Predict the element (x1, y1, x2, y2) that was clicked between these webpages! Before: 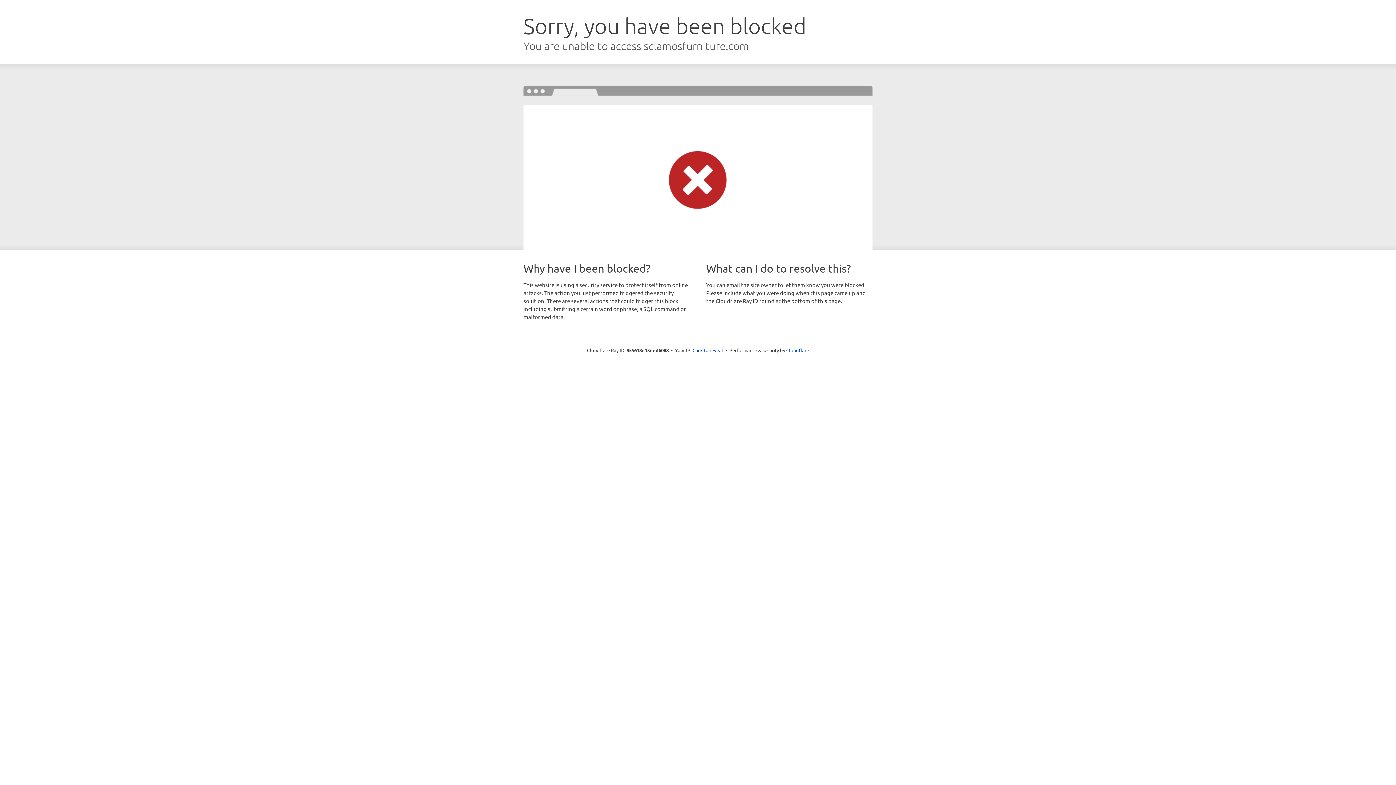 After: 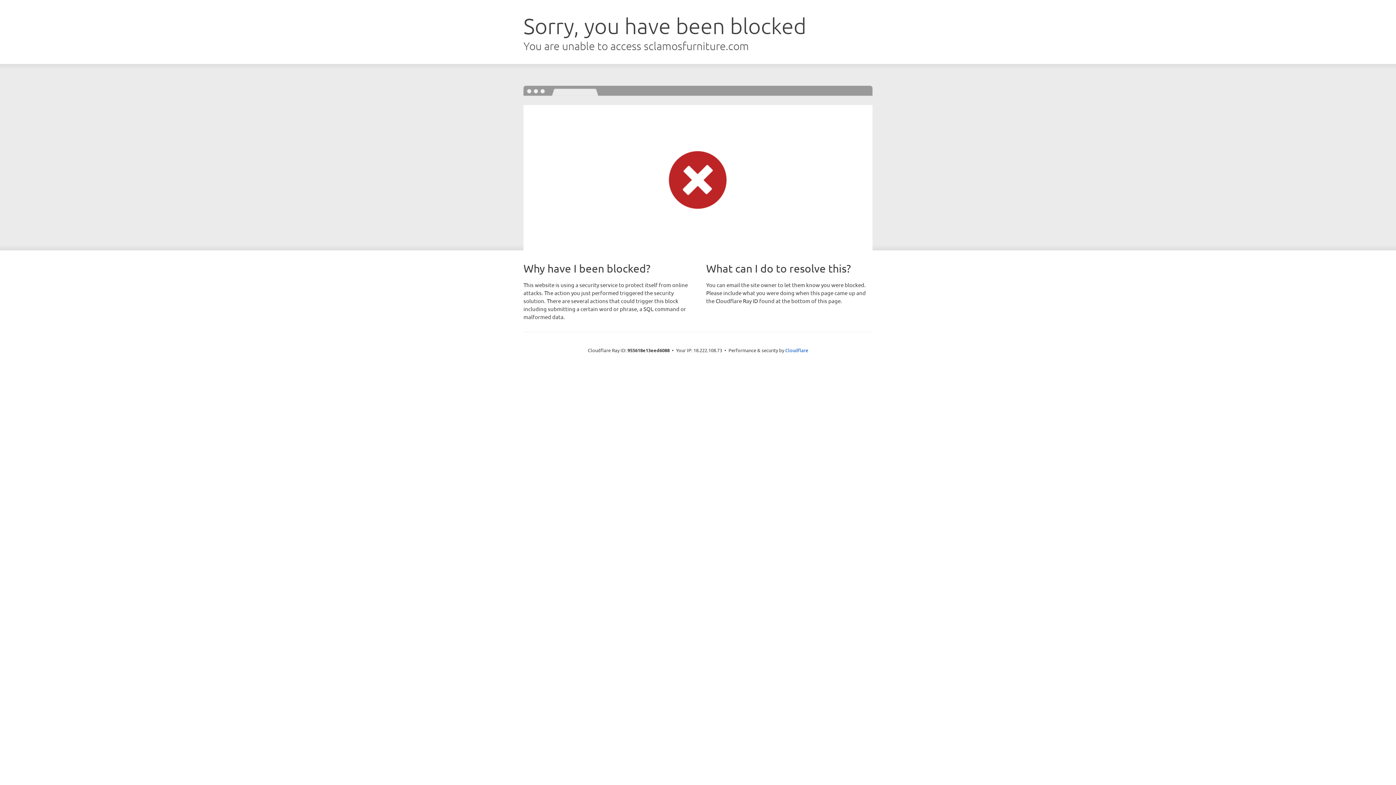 Action: label: Click to reveal bbox: (692, 346, 723, 353)